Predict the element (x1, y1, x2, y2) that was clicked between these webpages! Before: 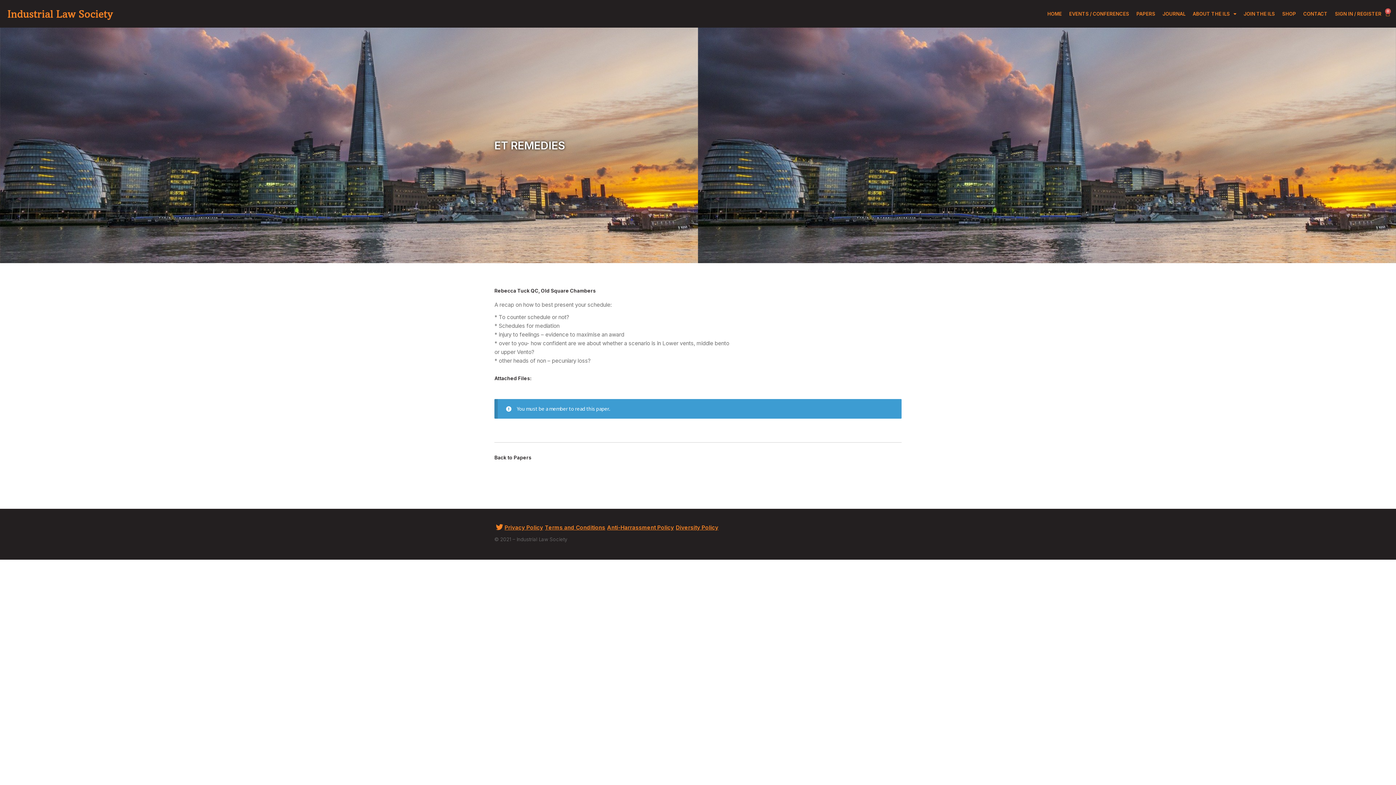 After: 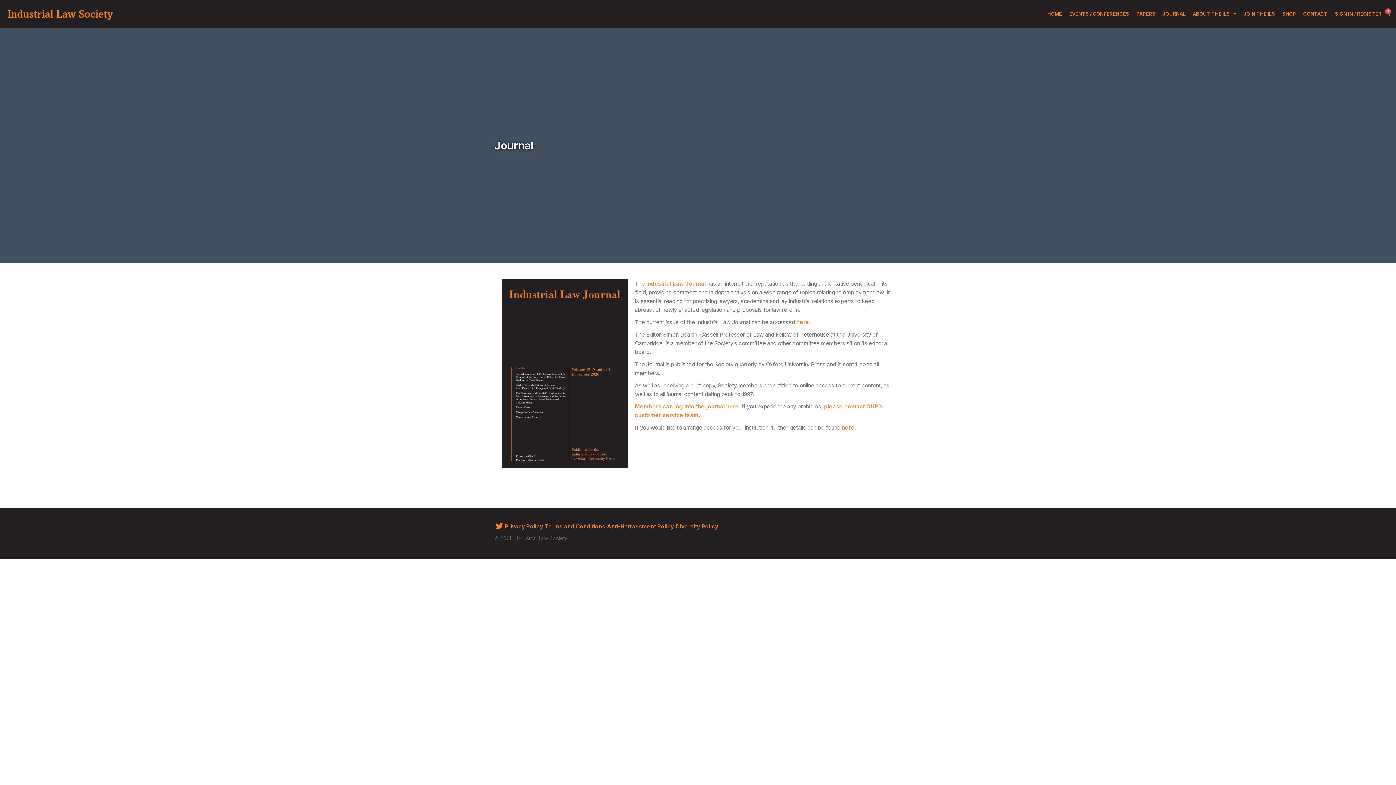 Action: bbox: (1159, 5, 1189, 22) label: JOURNAL